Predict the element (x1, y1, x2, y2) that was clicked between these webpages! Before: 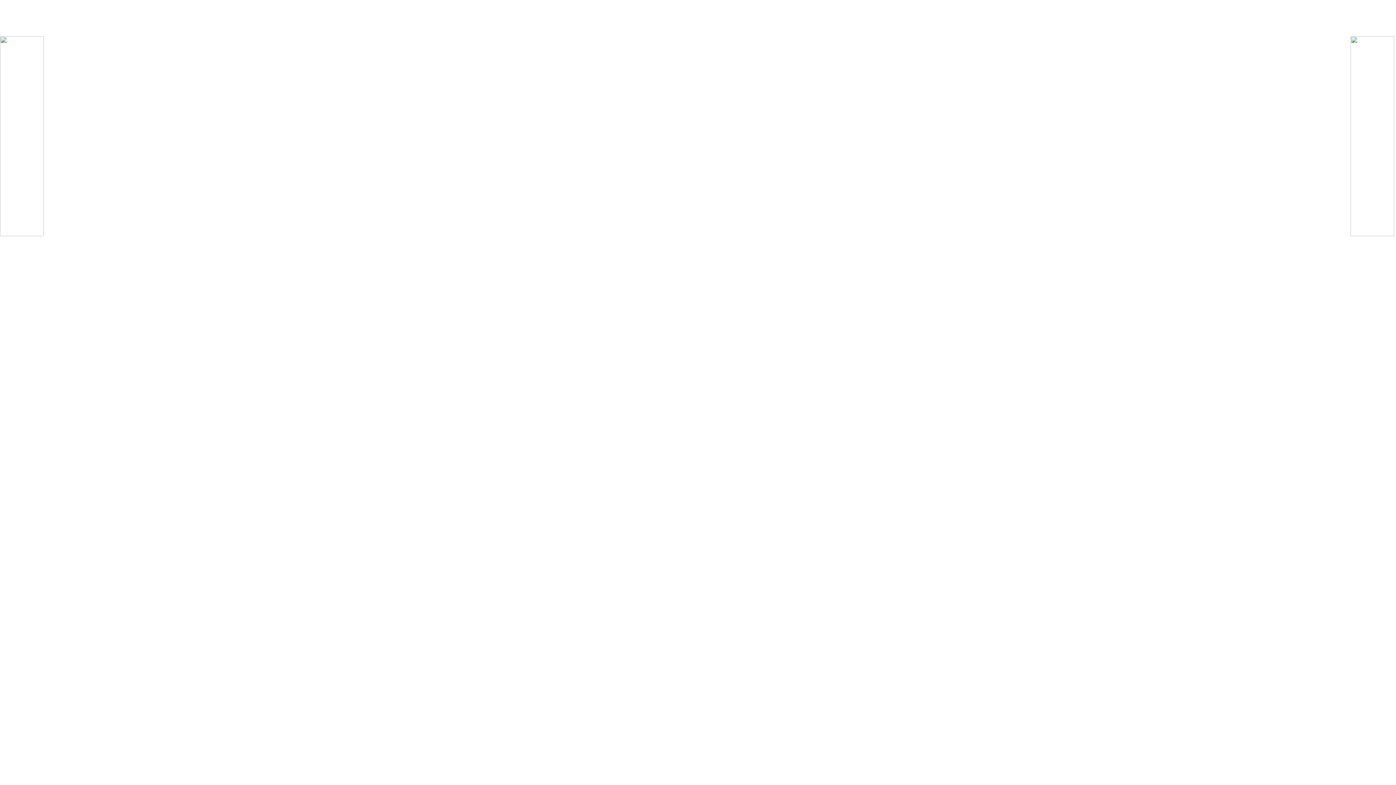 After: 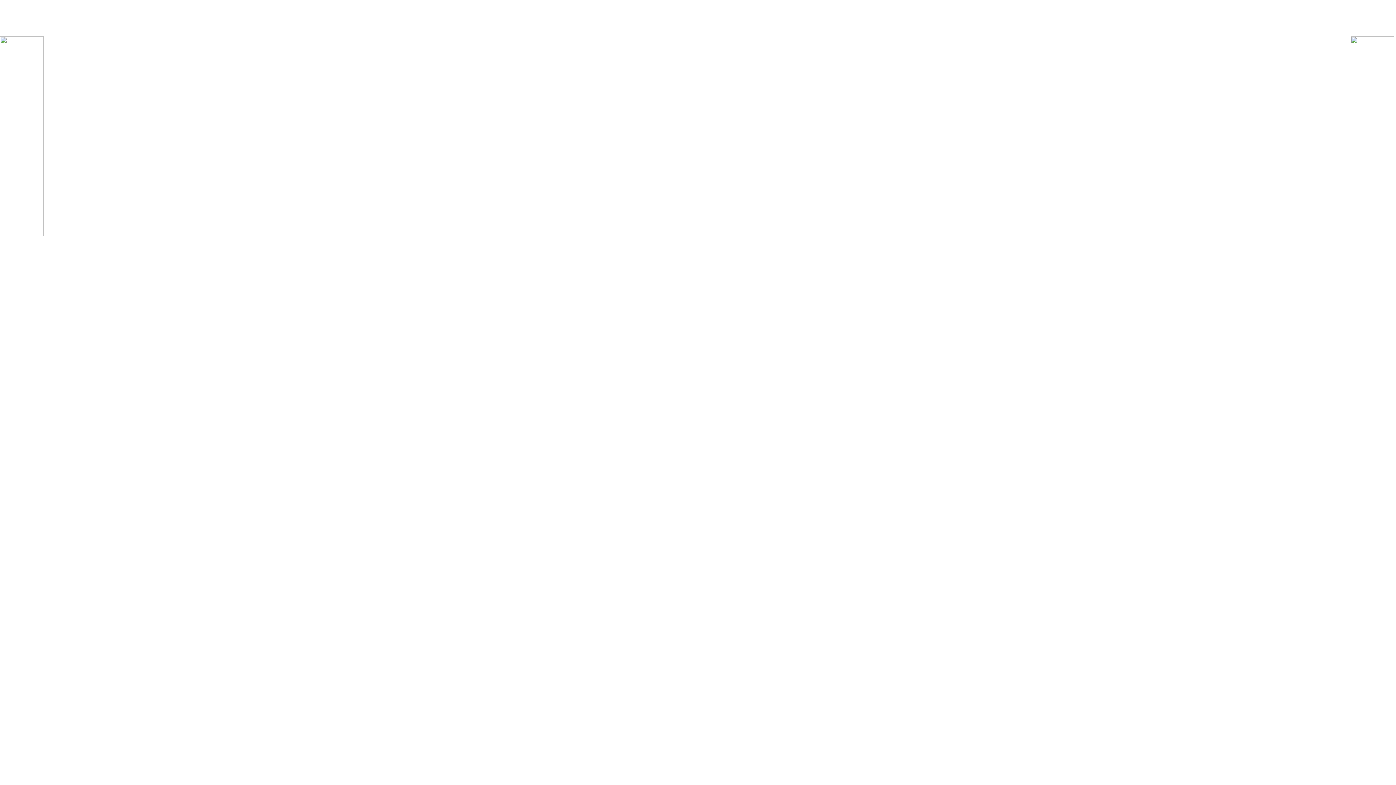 Action: bbox: (0, 231, 43, 237)